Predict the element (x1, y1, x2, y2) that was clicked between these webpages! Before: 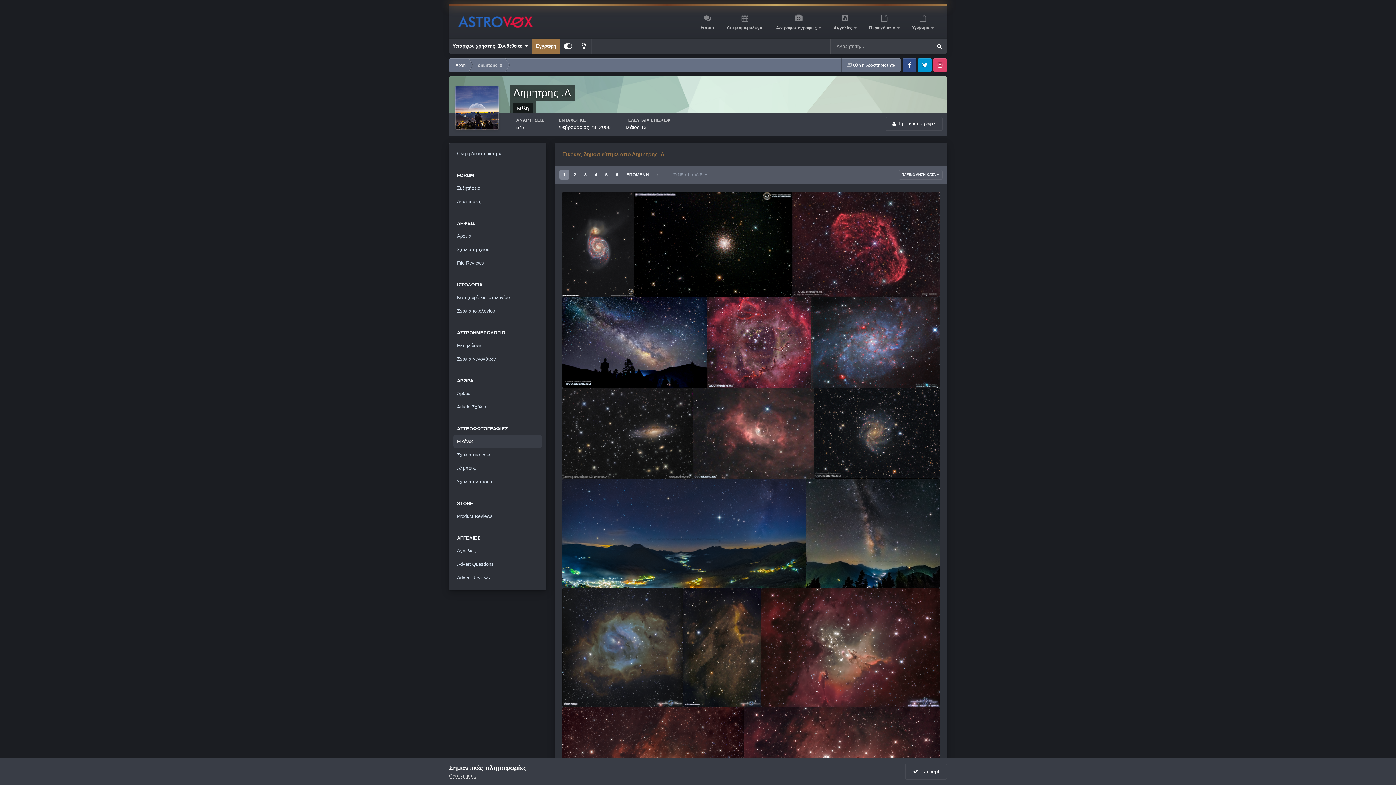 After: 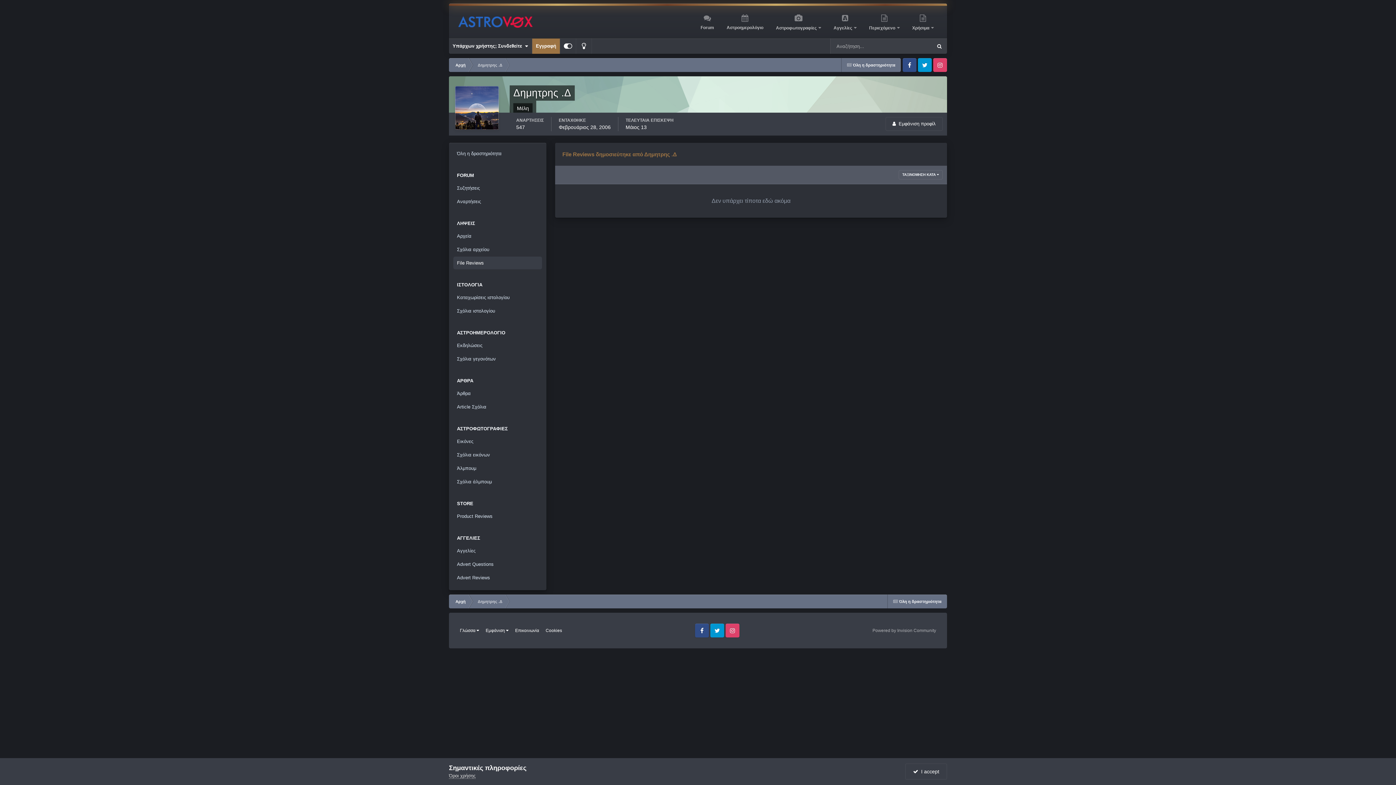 Action: label: File Reviews bbox: (453, 256, 542, 269)